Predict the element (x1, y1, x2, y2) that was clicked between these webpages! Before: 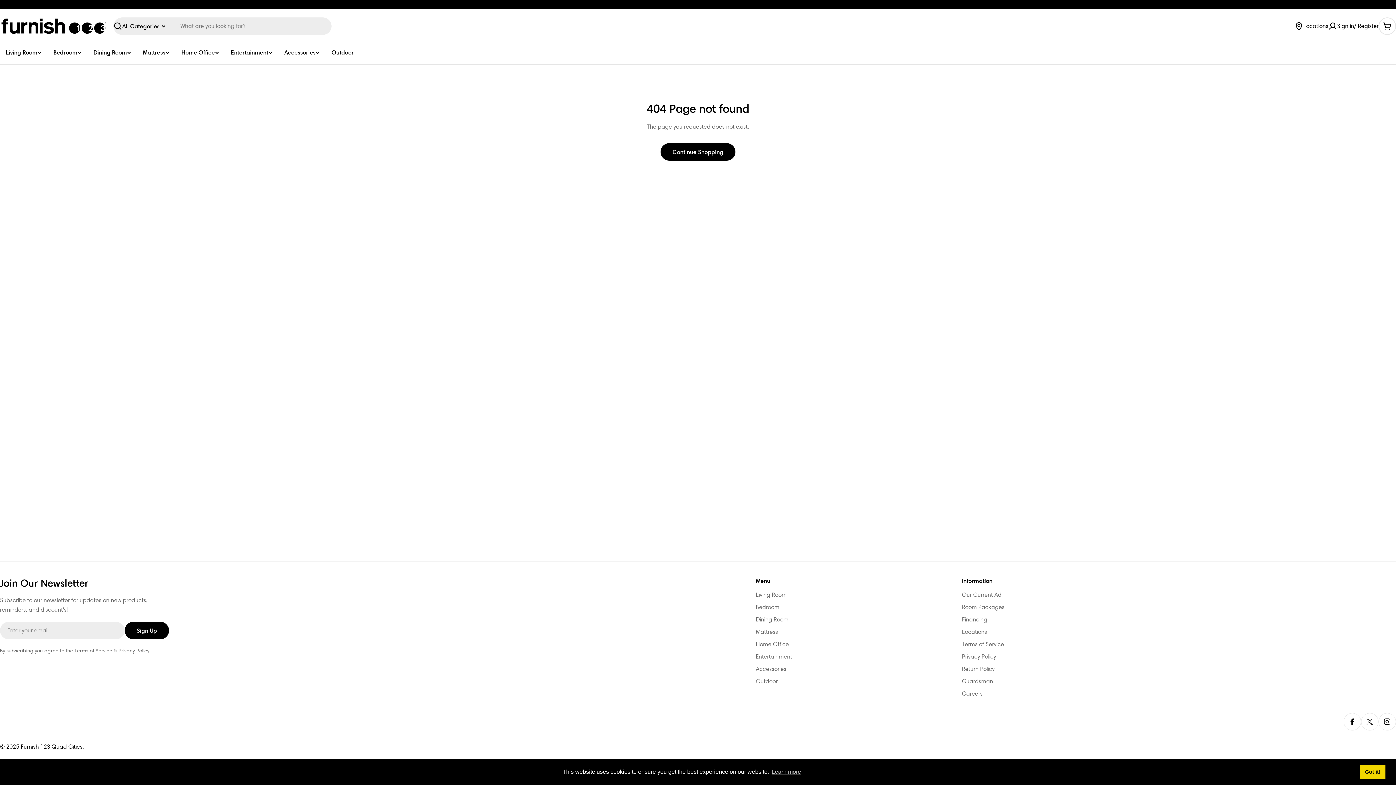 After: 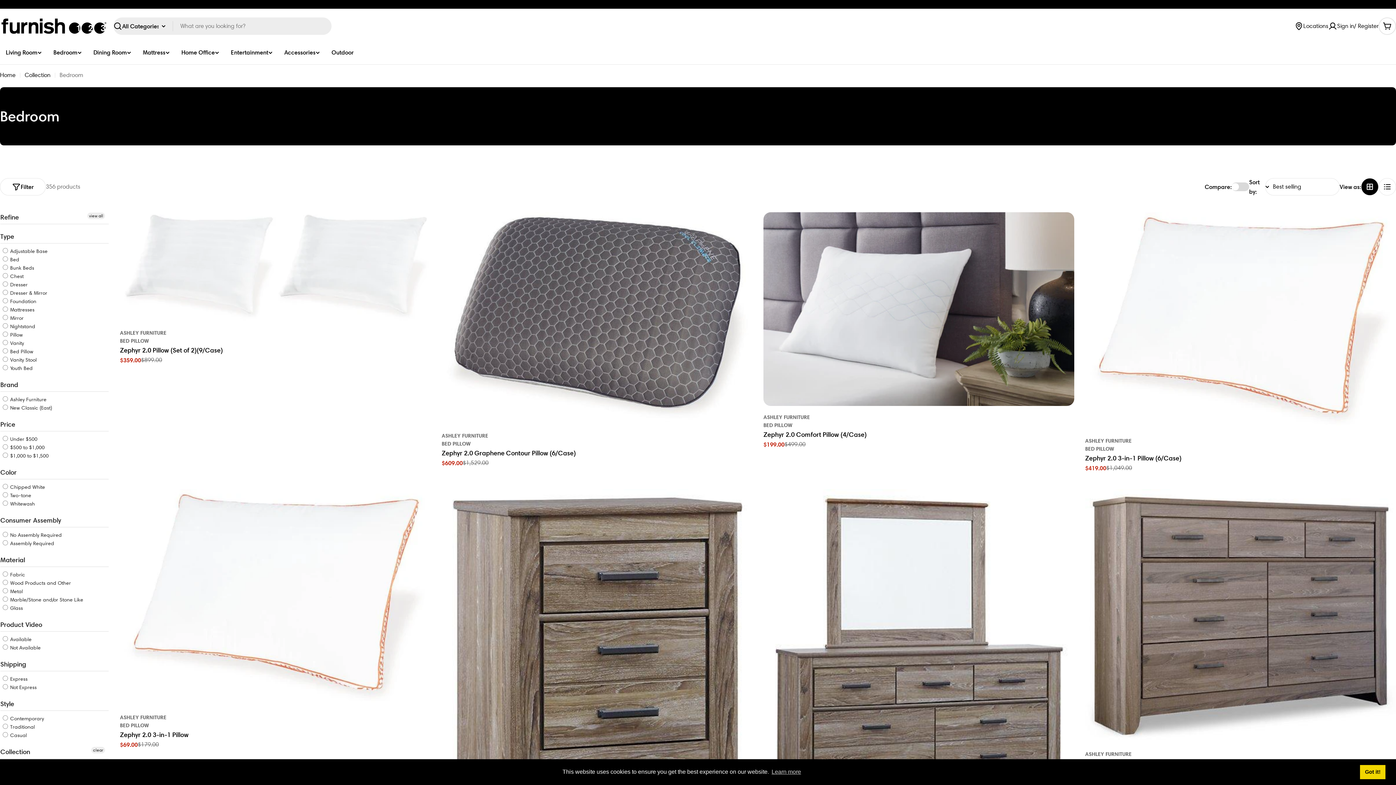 Action: bbox: (756, 602, 962, 612) label: Bedroom